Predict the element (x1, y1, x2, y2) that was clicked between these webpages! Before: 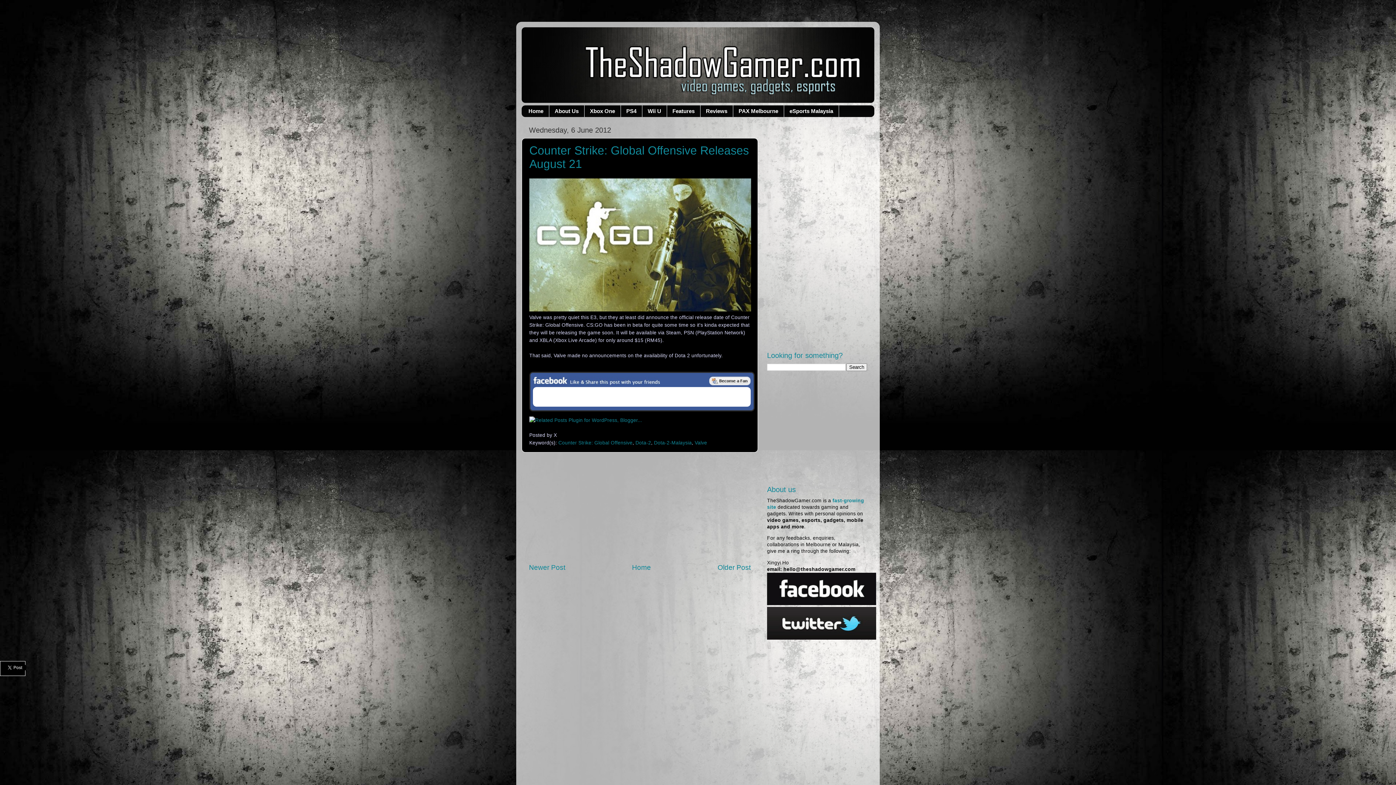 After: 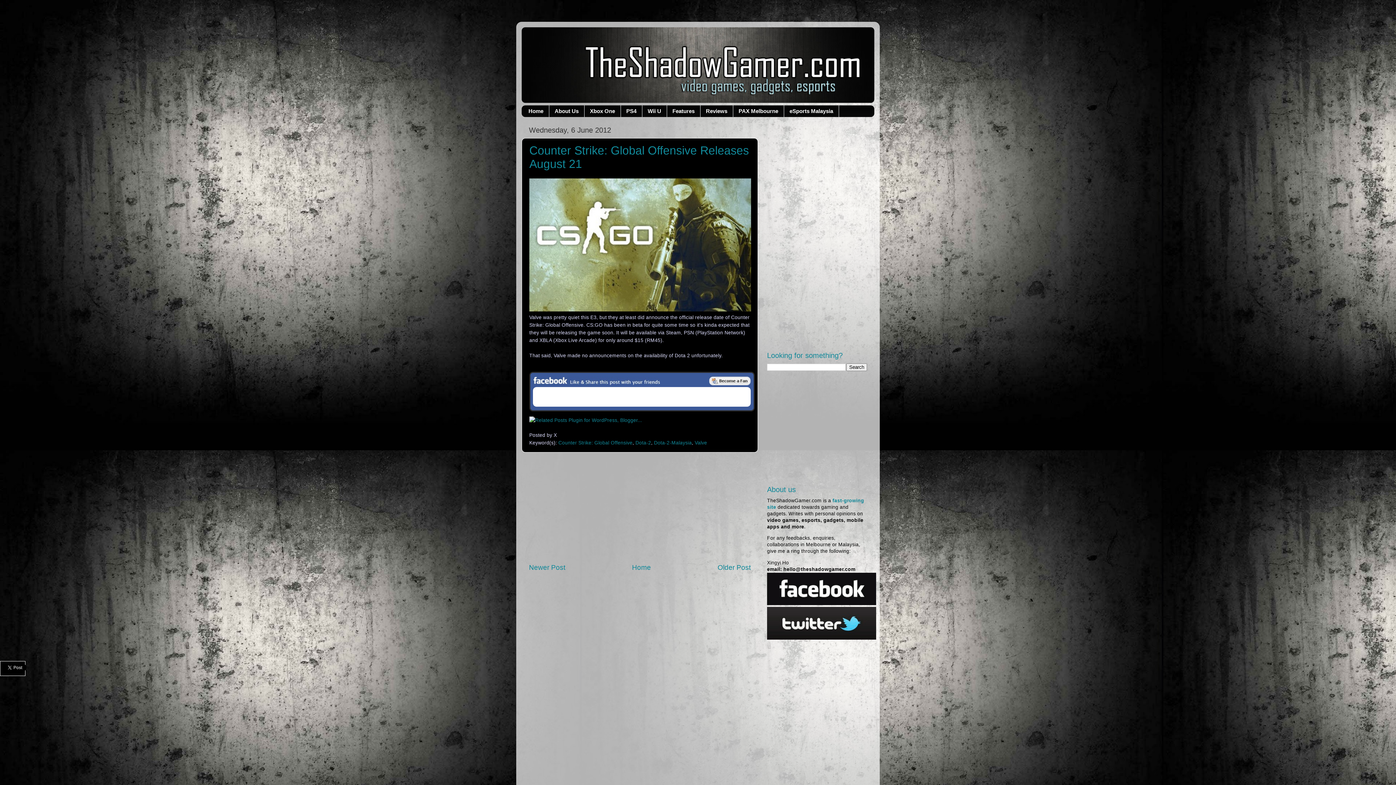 Action: label: Be a Fan bbox: (709, 376, 750, 385)